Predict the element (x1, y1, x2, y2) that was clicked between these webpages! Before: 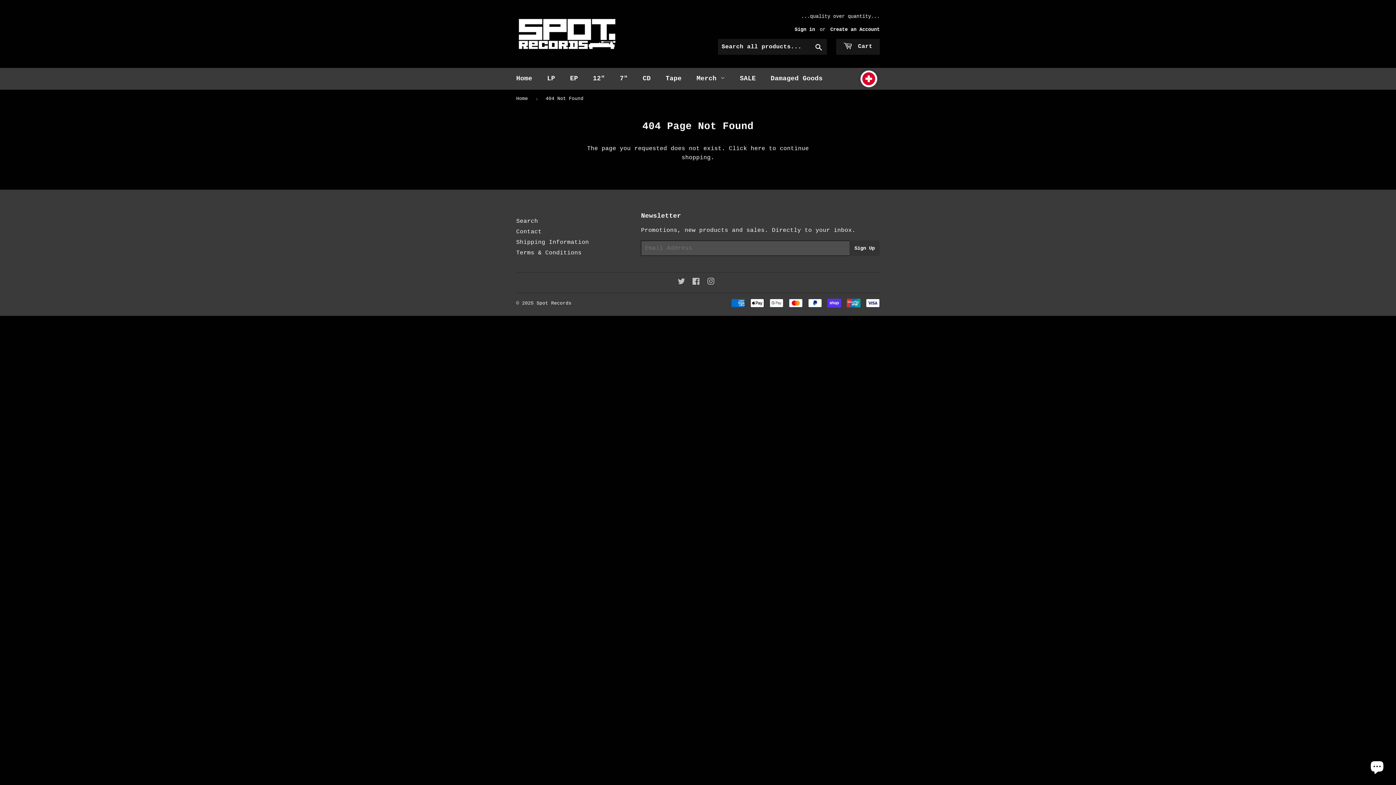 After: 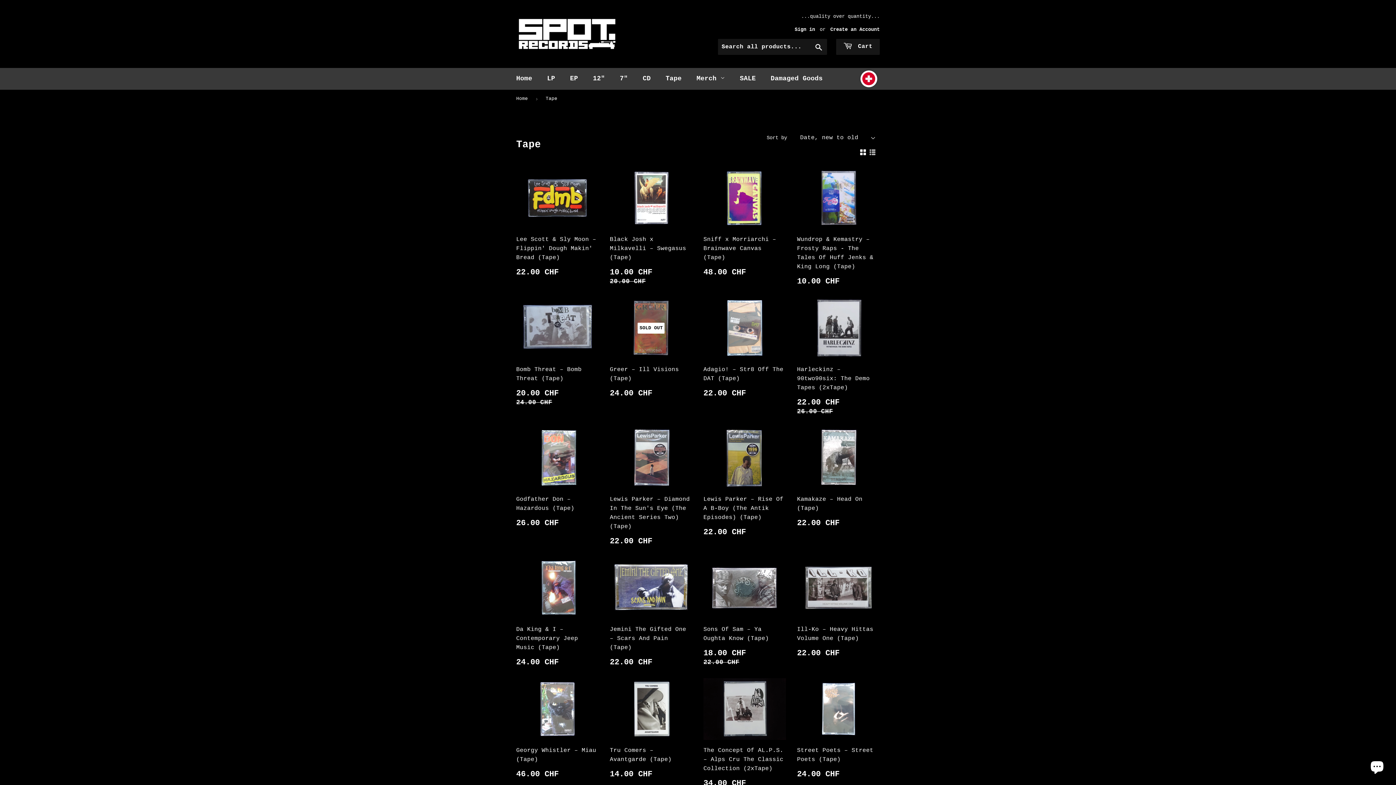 Action: label: Tape bbox: (660, 68, 687, 89)